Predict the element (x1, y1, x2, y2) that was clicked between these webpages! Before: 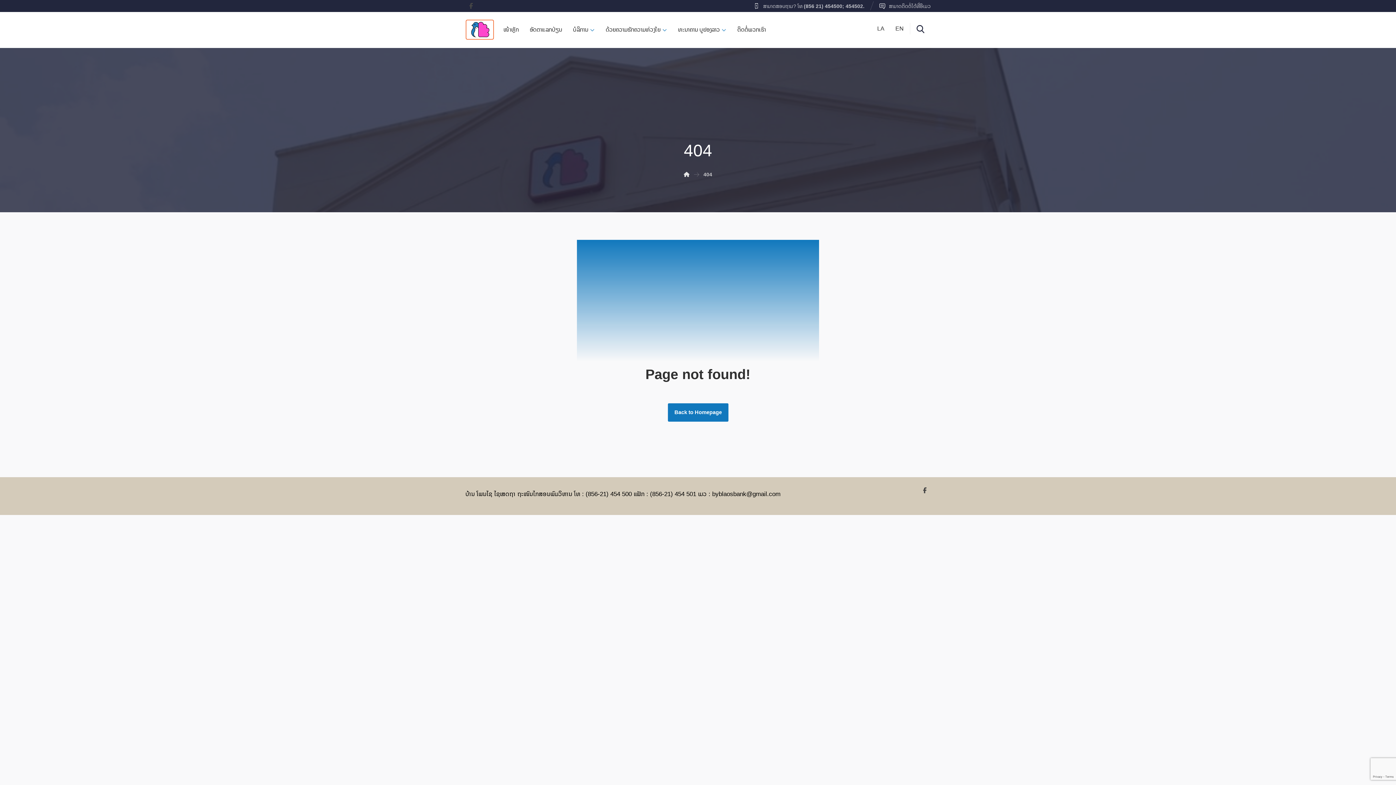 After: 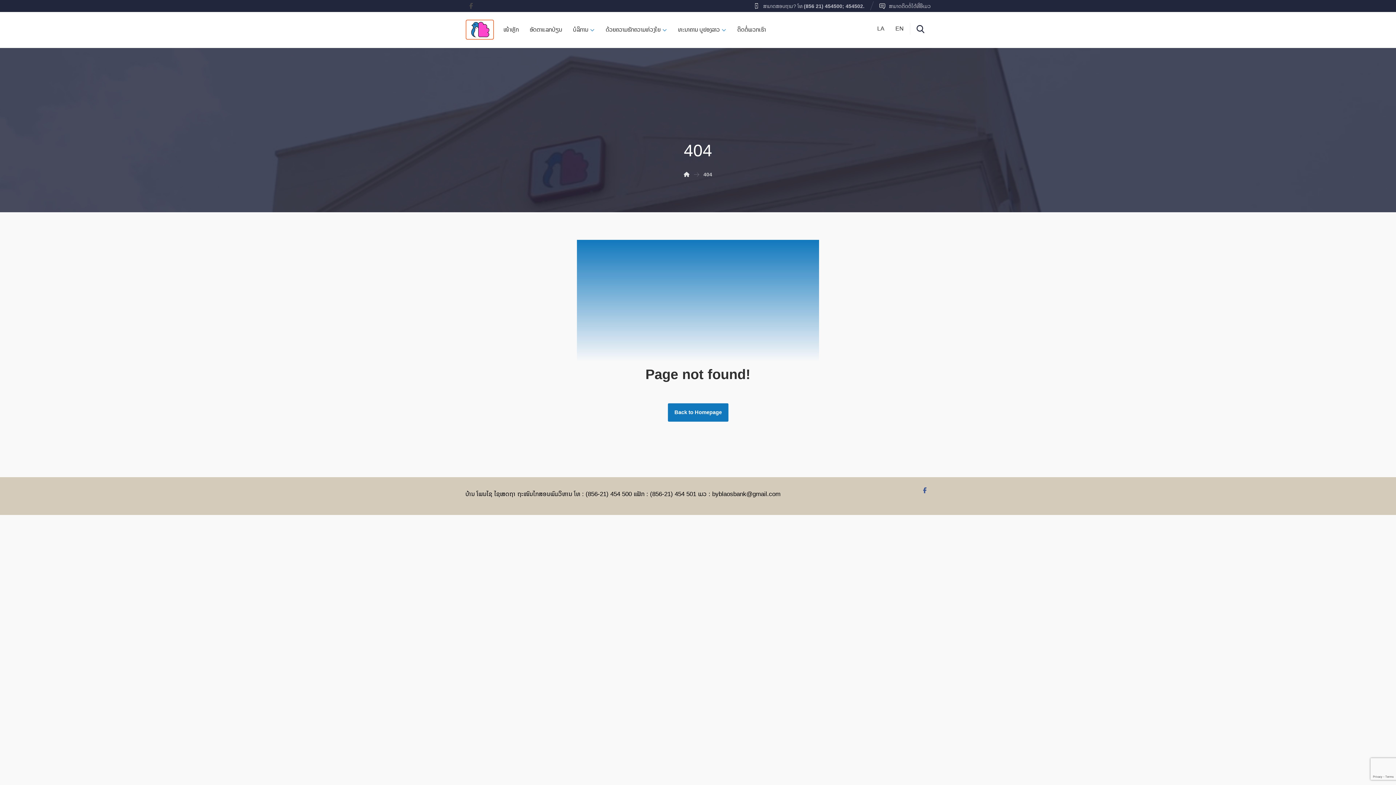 Action: label: Facebook bbox: (919, 484, 930, 496)